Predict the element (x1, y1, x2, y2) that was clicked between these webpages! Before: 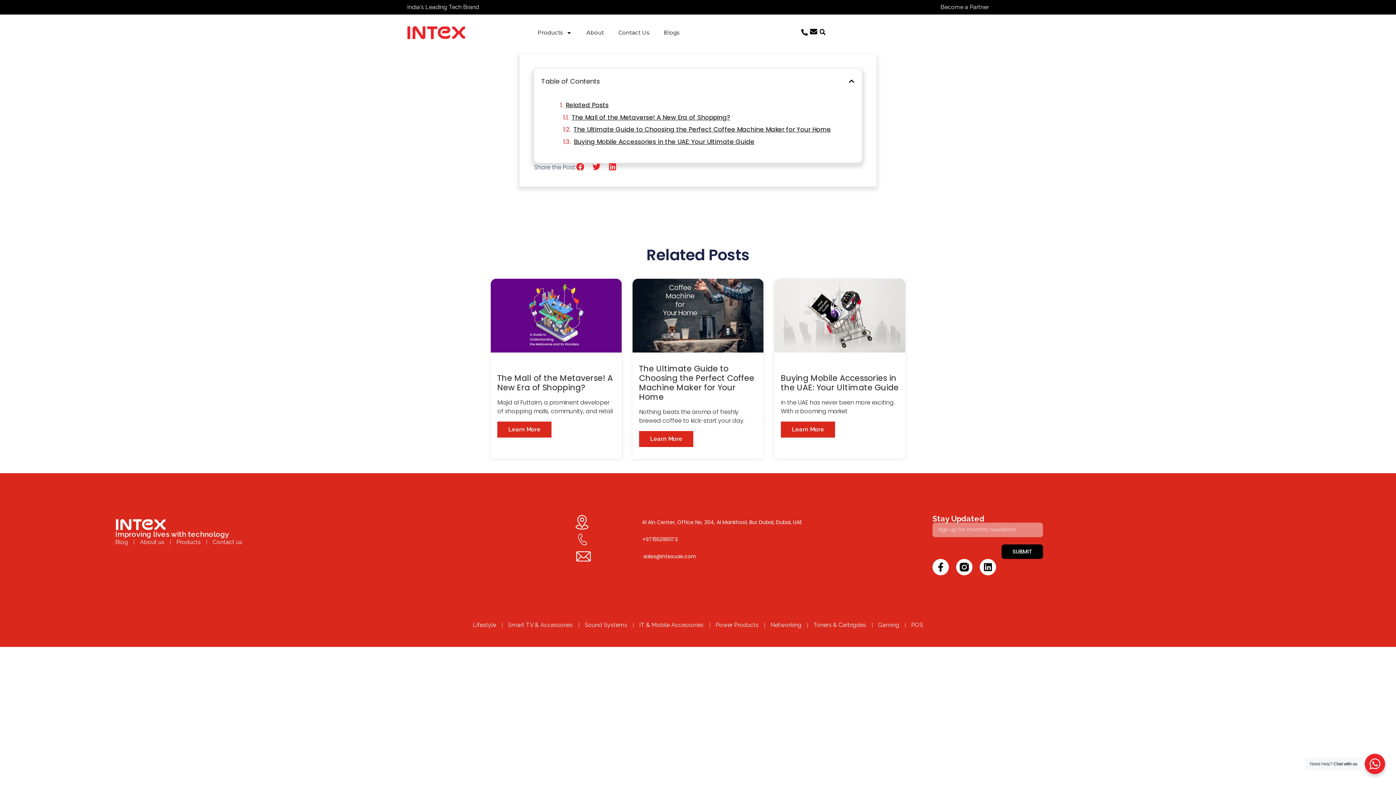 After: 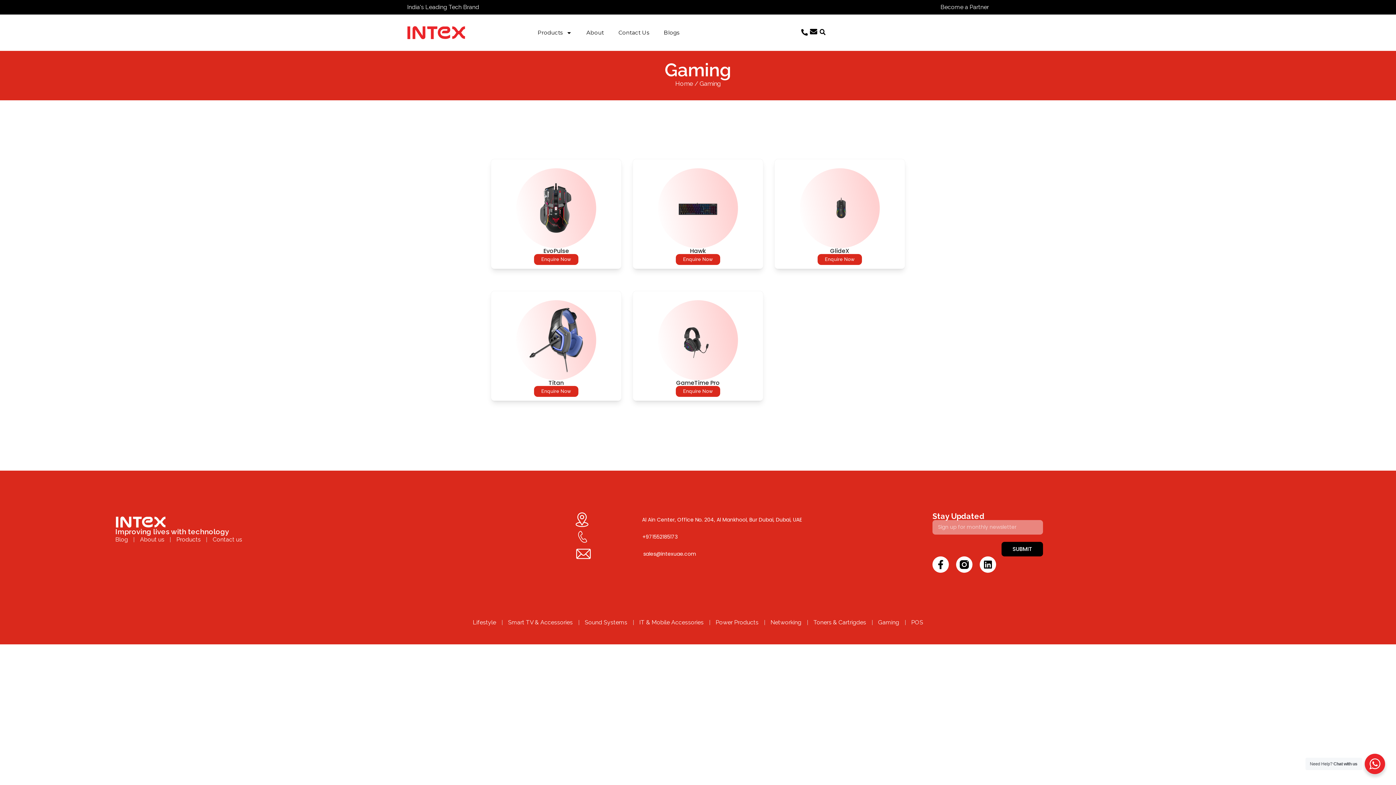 Action: label: Gaming bbox: (878, 621, 899, 629)